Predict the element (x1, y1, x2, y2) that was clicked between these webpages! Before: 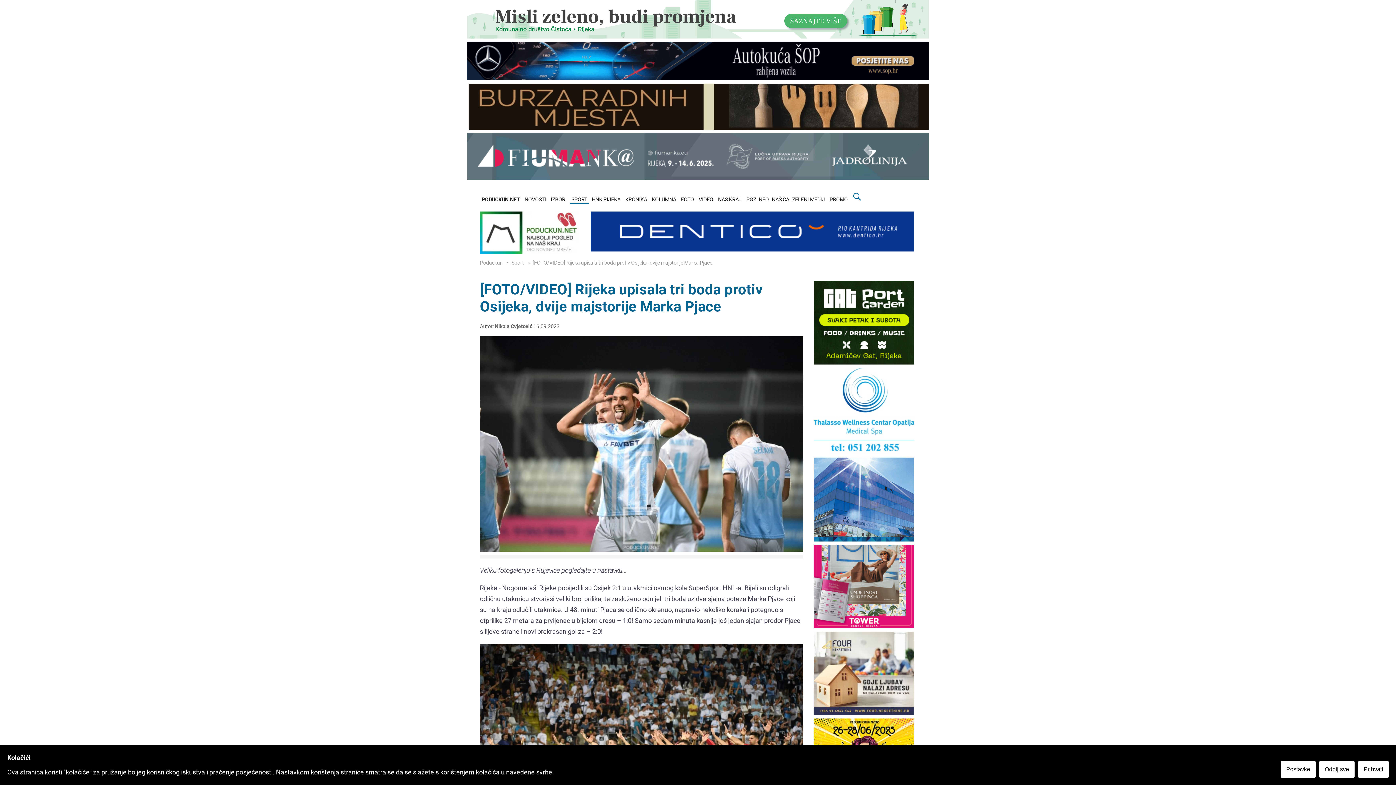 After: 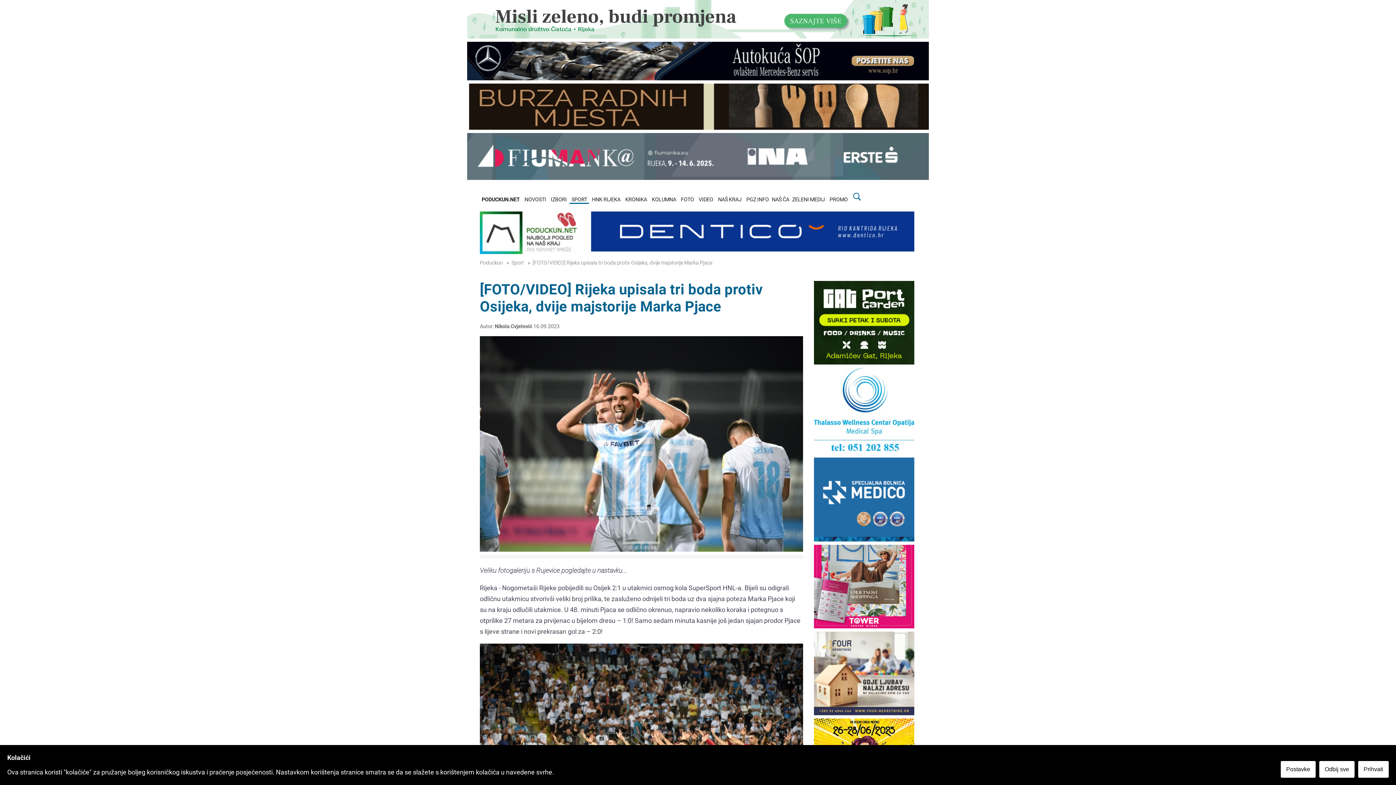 Action: bbox: (814, 622, 914, 630)